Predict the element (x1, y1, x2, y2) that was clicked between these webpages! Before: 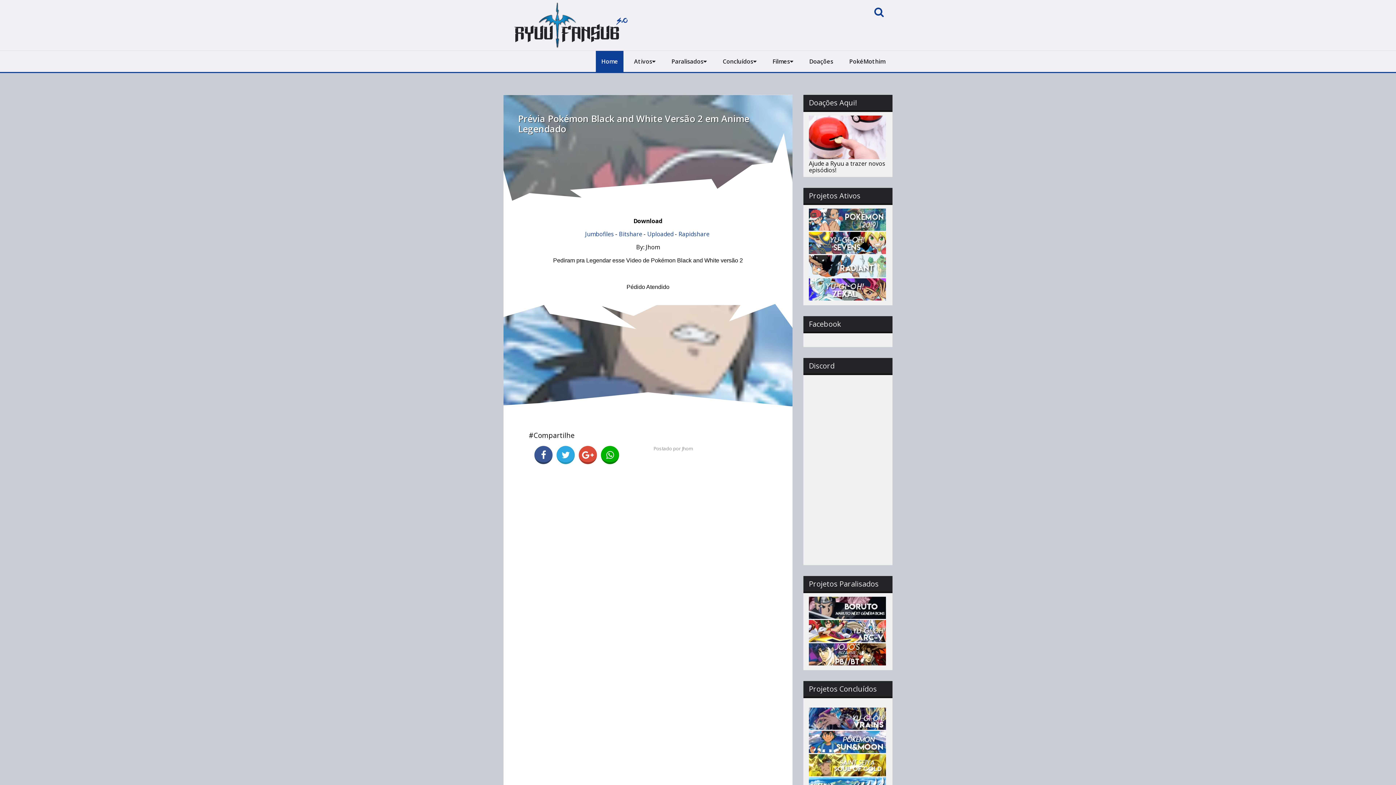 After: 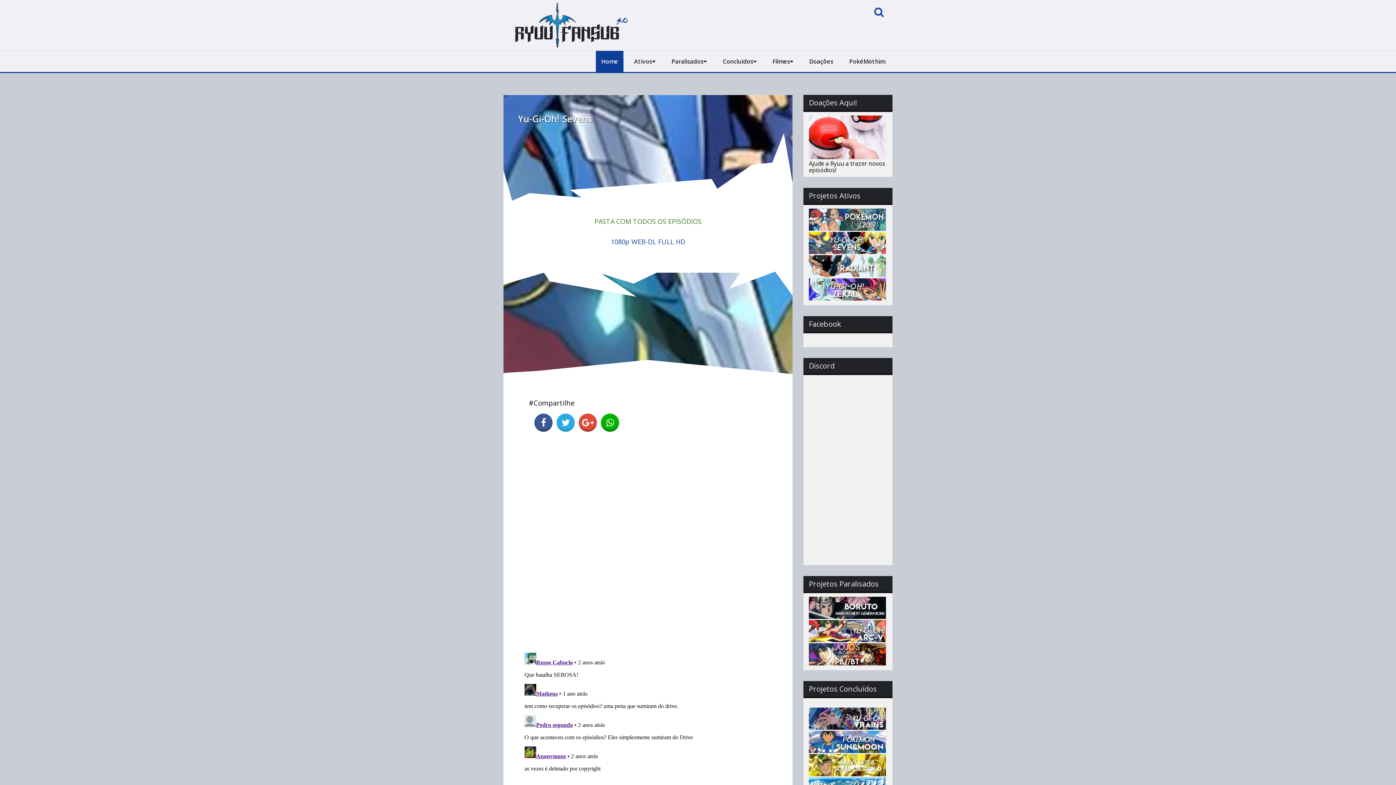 Action: bbox: (809, 248, 886, 256)